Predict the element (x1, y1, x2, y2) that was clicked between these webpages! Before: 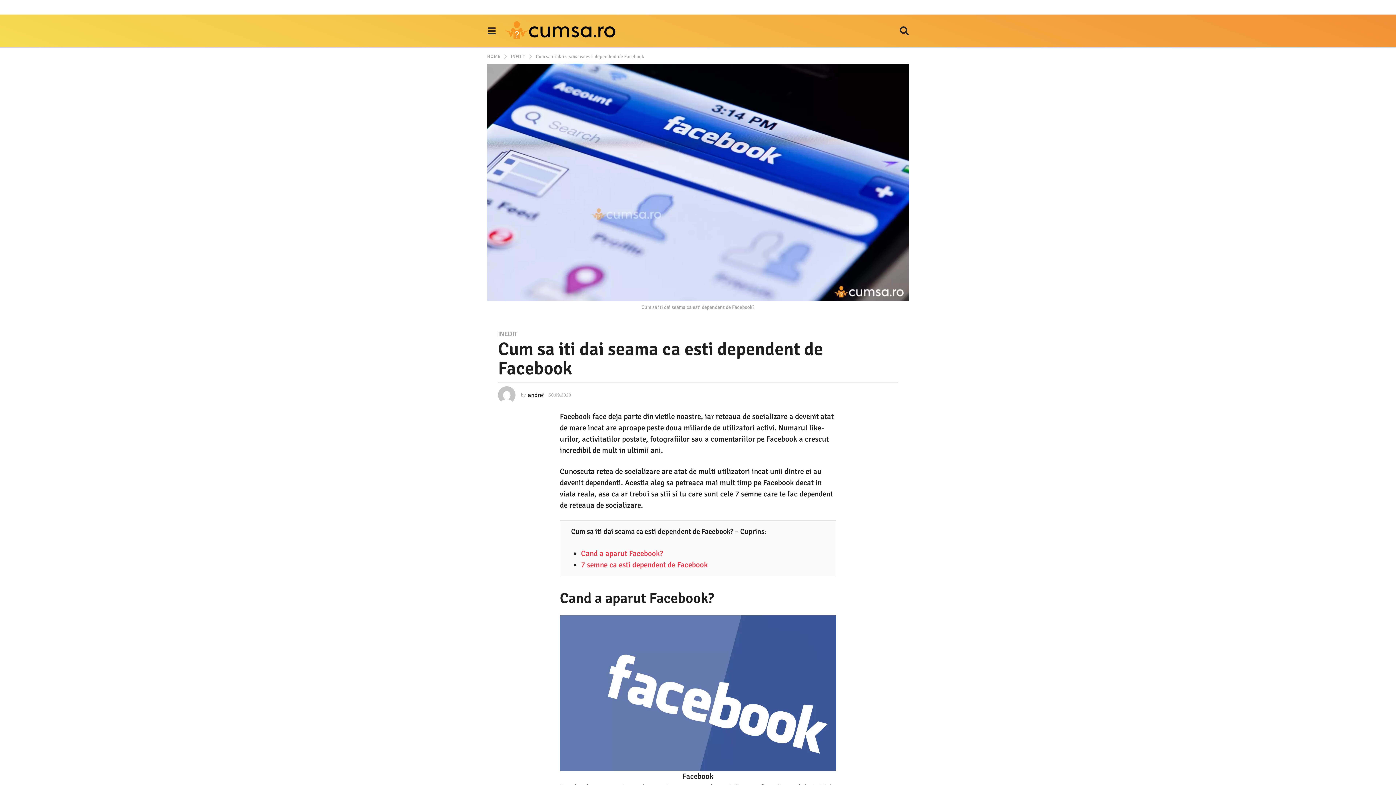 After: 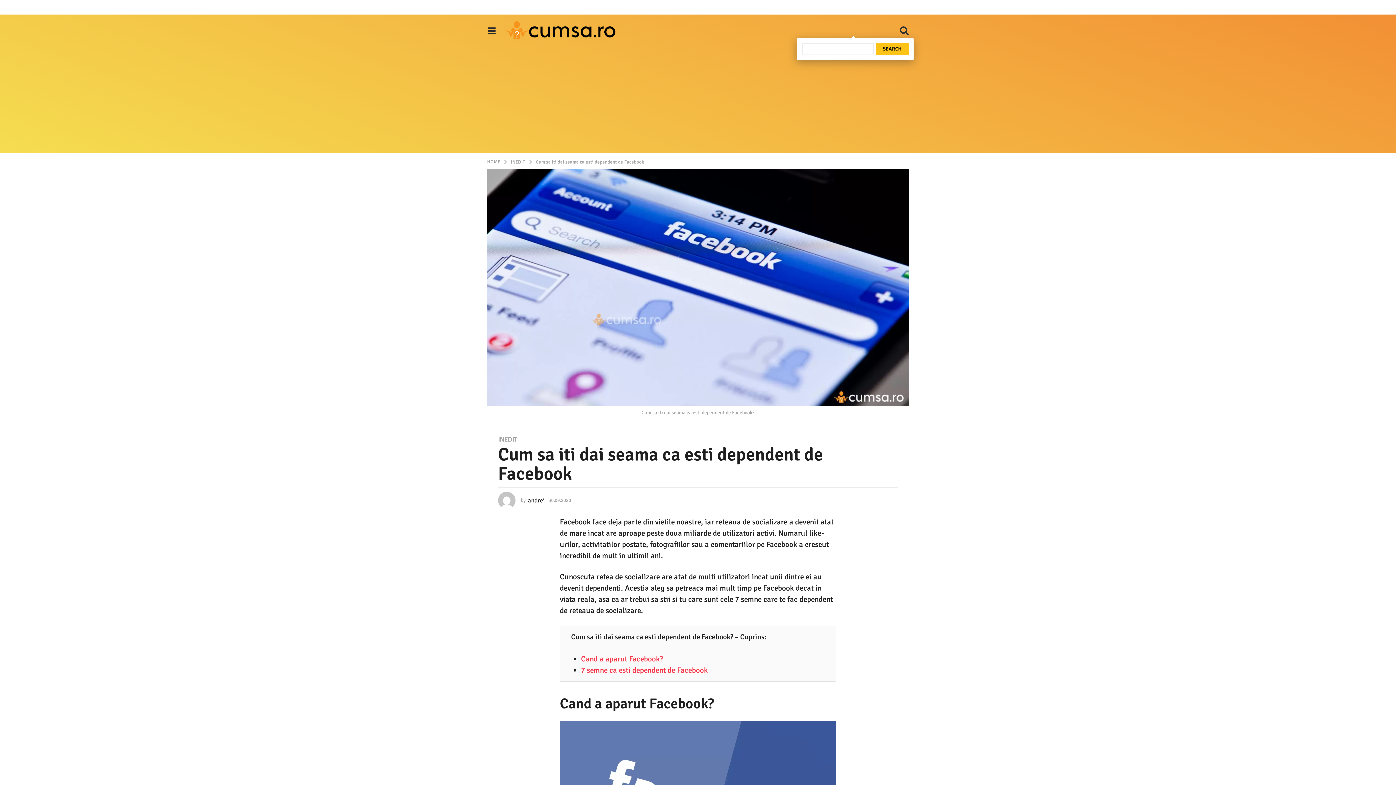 Action: bbox: (900, 23, 909, 38)